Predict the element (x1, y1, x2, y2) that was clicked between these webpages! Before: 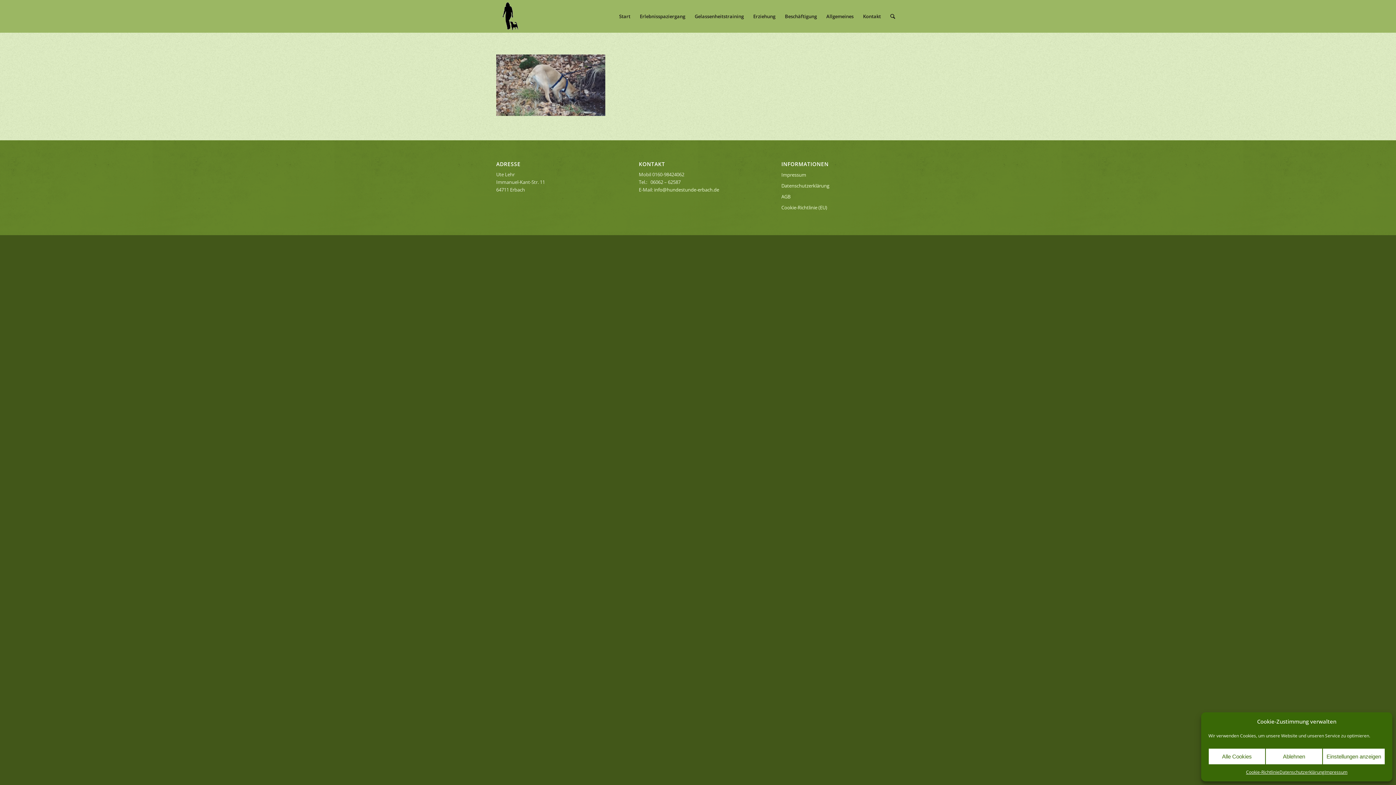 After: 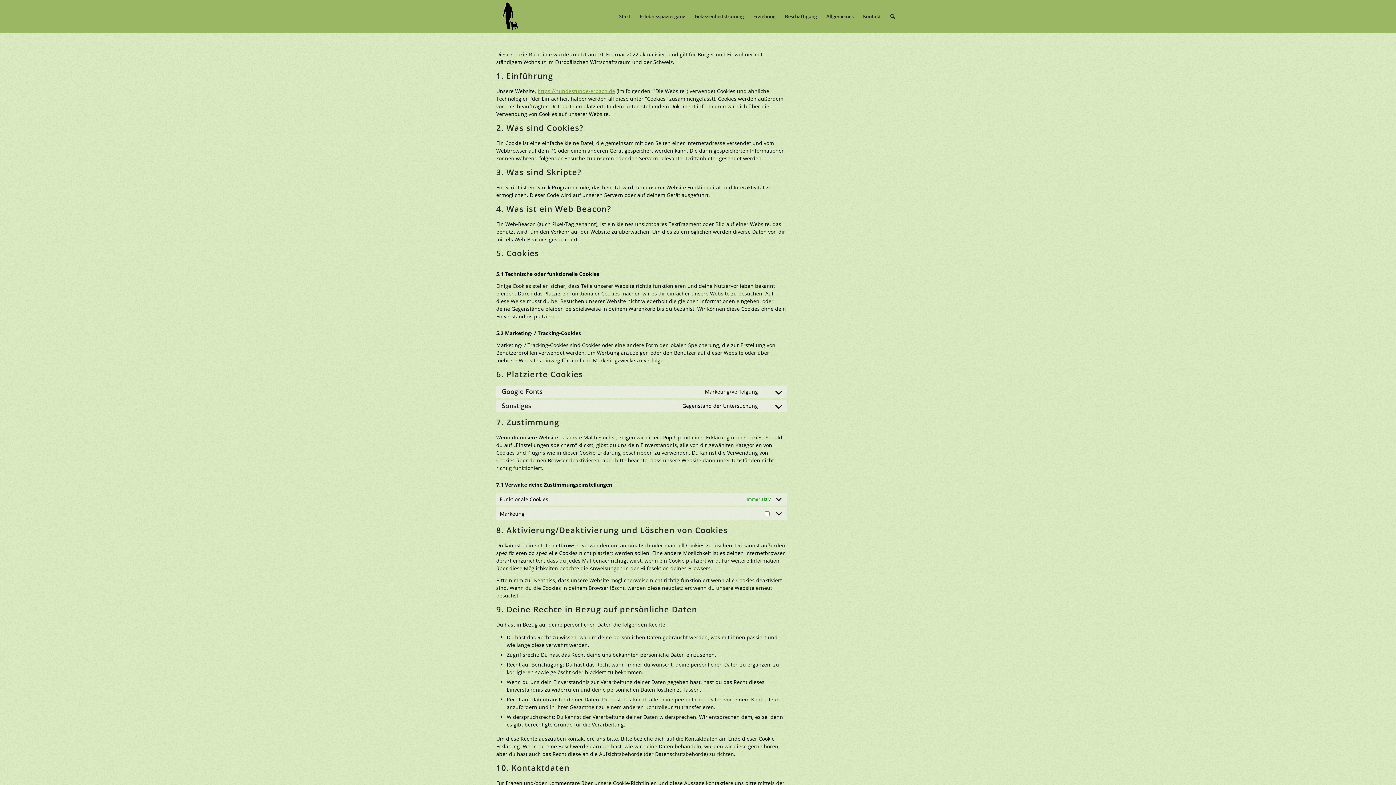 Action: label: Cookie-Richtlinie bbox: (1246, 768, 1279, 776)